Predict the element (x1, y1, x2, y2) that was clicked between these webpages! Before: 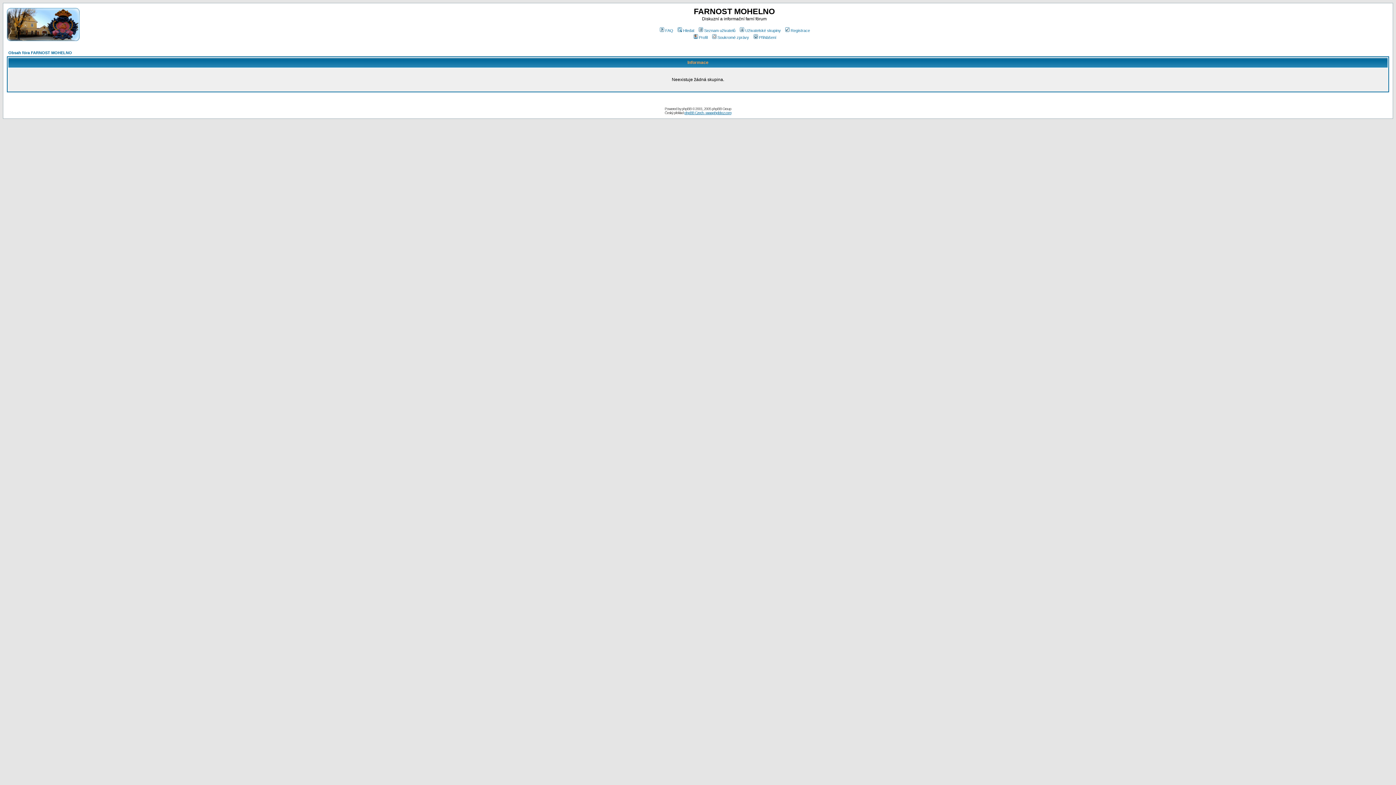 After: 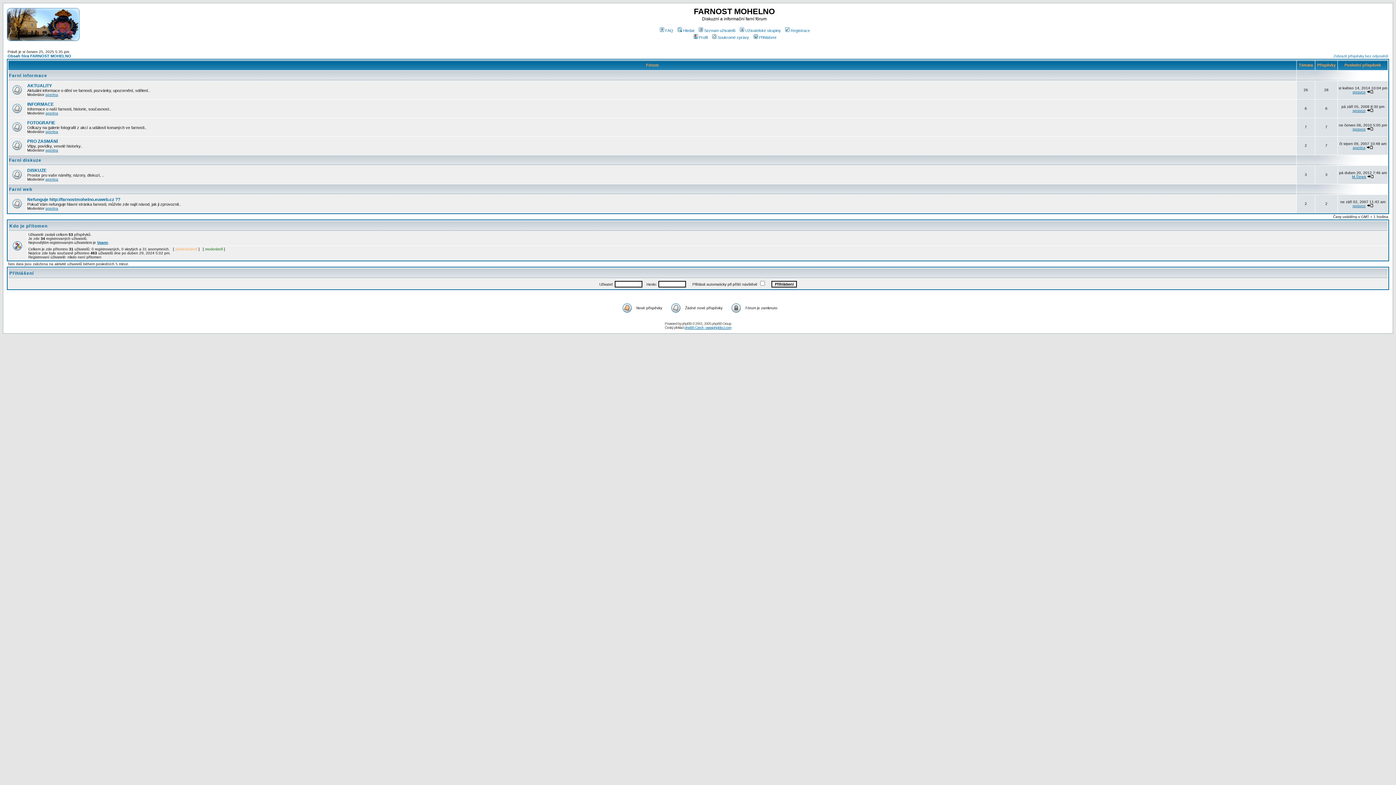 Action: bbox: (8, 50, 72, 54) label: Obsah fóra FARNOST MOHELNO